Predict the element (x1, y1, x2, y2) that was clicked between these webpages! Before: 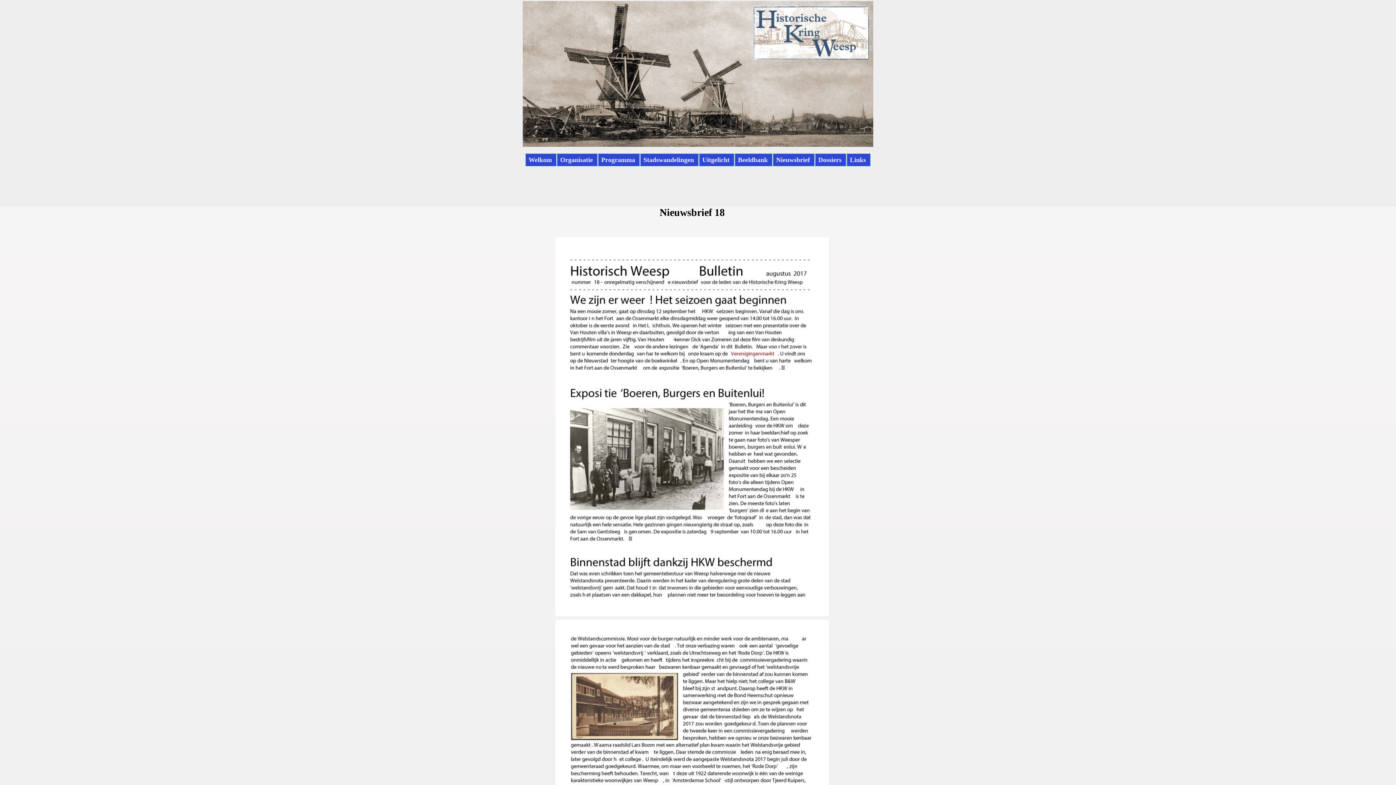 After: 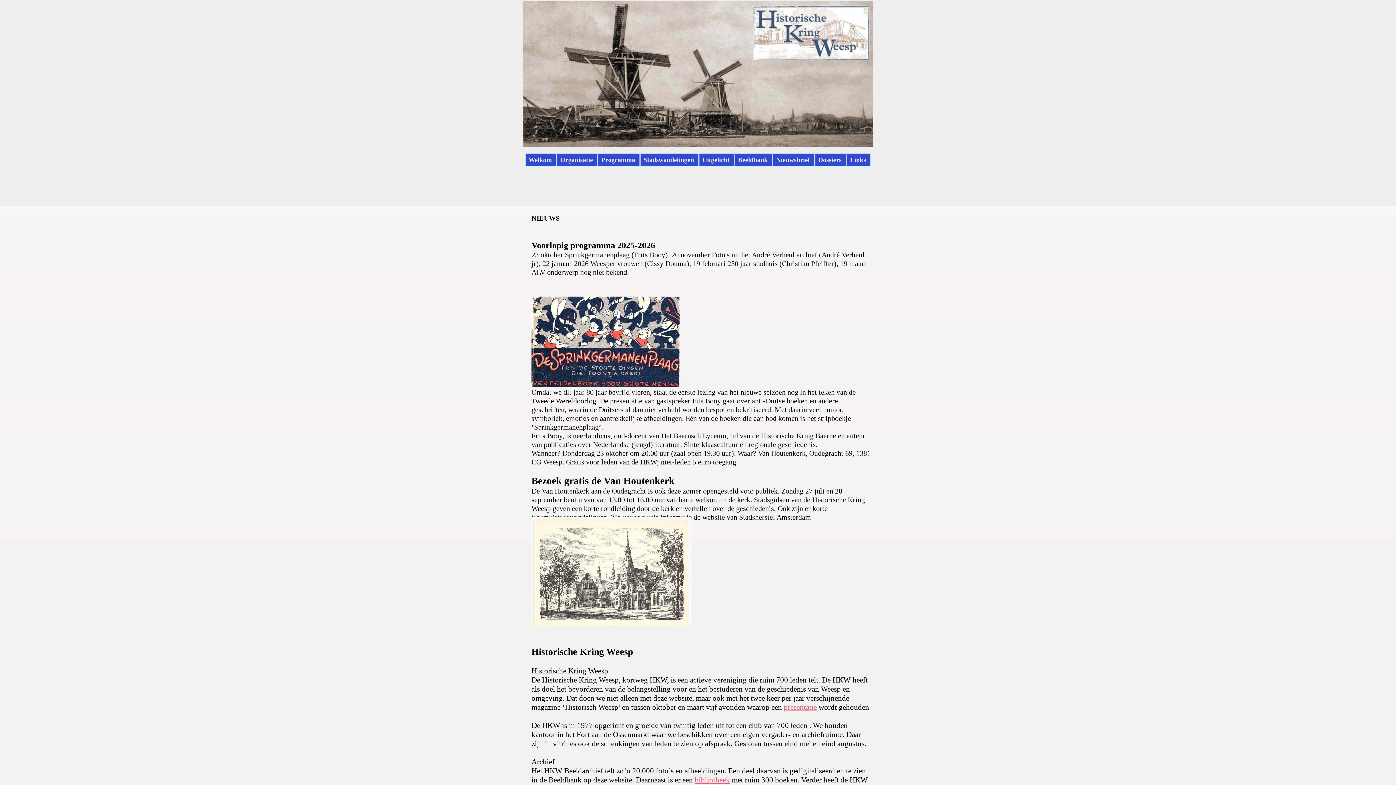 Action: label: Welkom bbox: (525, 153, 556, 166)